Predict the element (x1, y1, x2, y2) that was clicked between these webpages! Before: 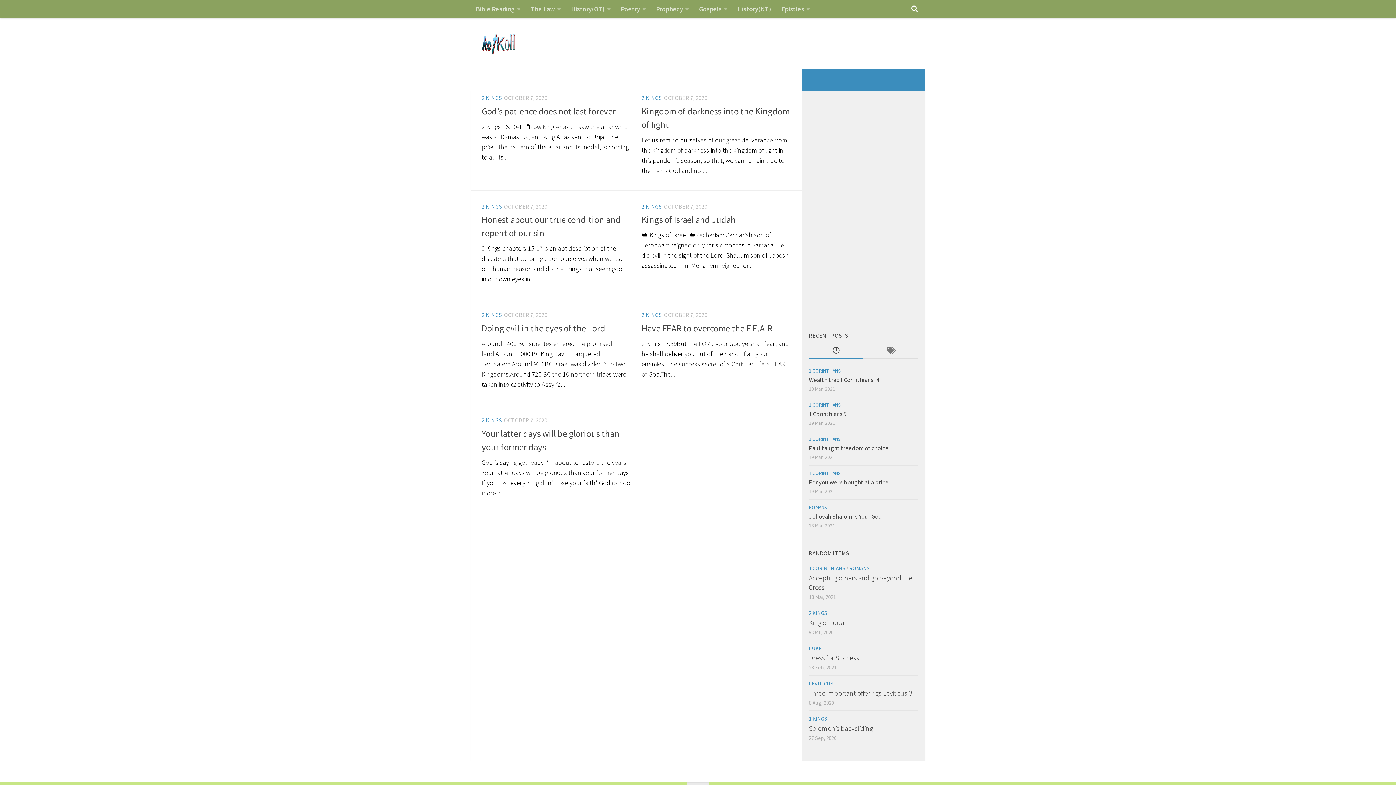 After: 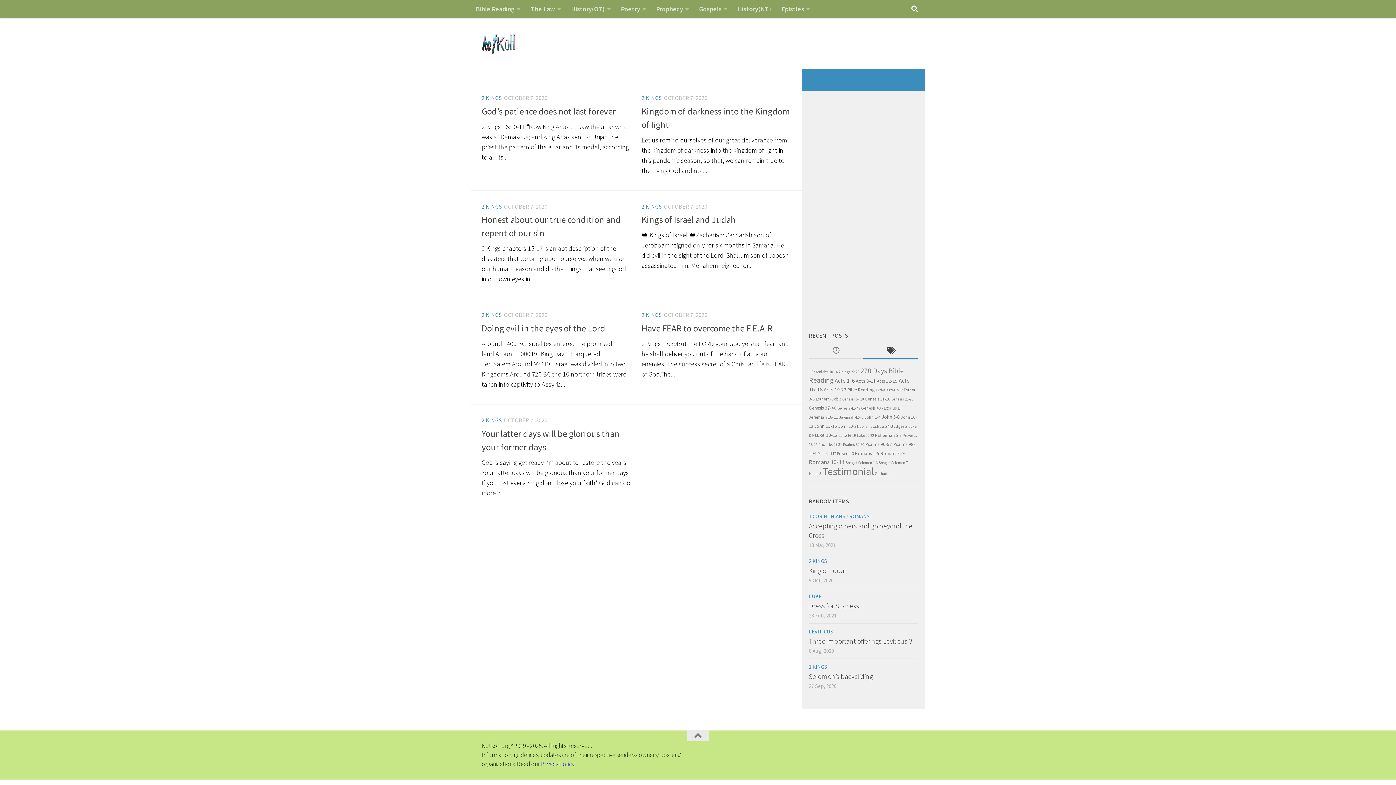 Action: bbox: (863, 342, 918, 359)